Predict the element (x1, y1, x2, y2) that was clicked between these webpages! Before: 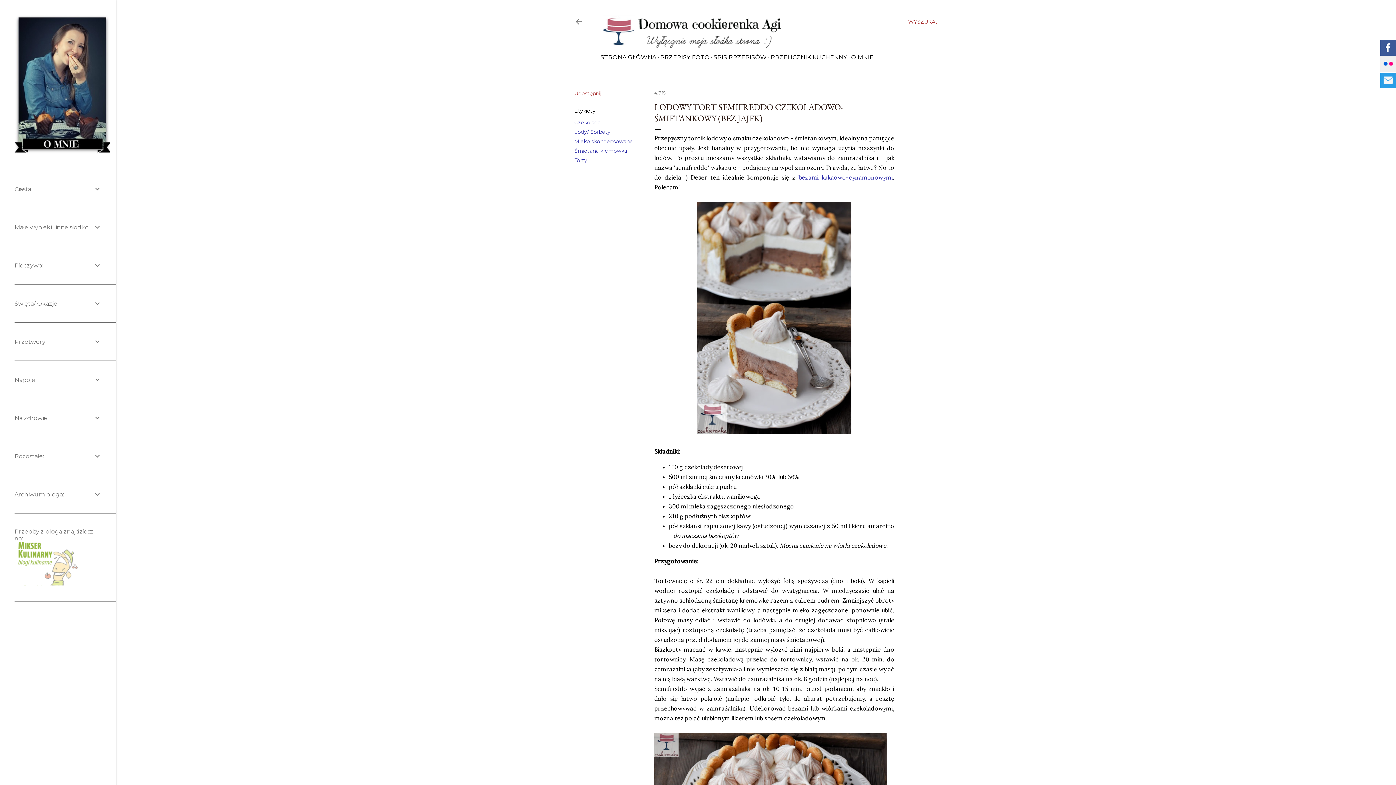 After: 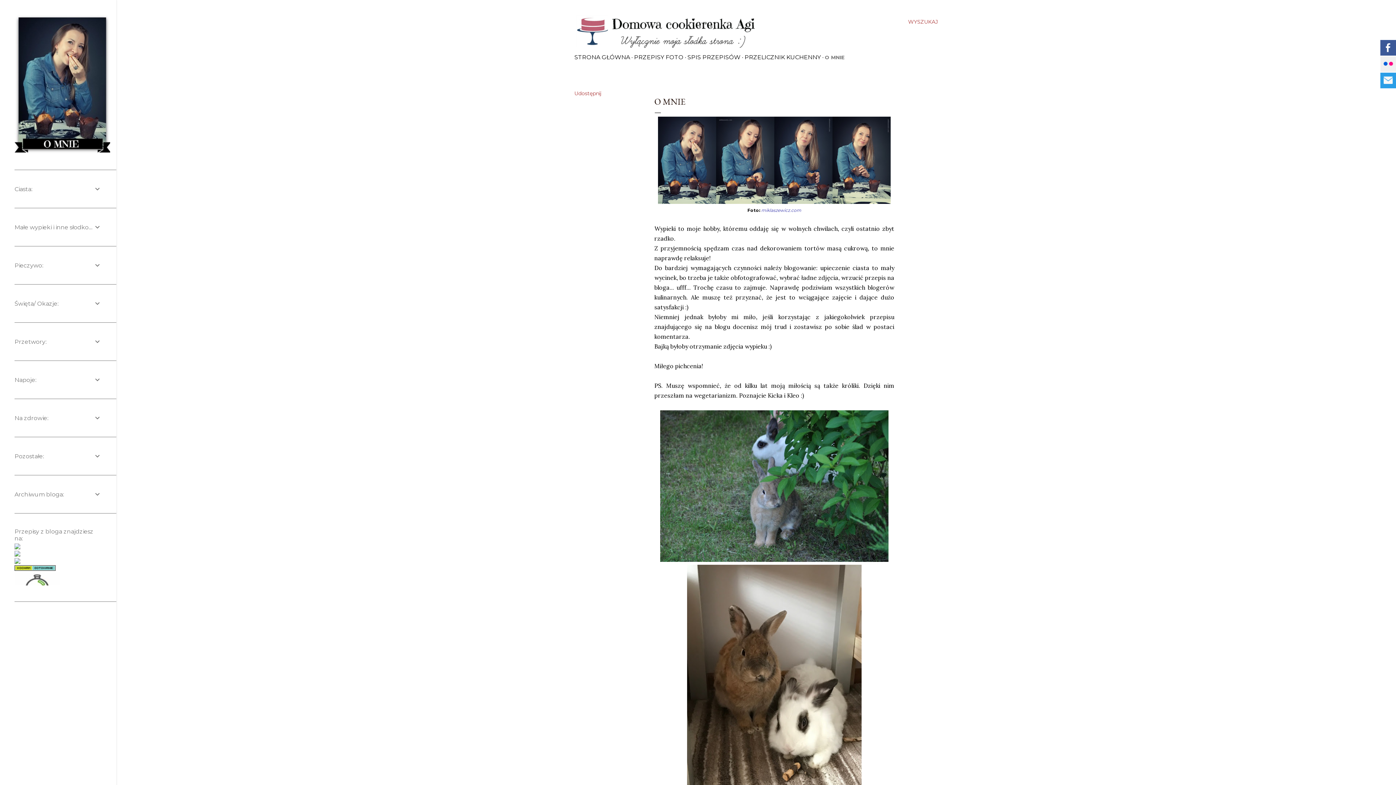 Action: bbox: (14, 148, 110, 155)